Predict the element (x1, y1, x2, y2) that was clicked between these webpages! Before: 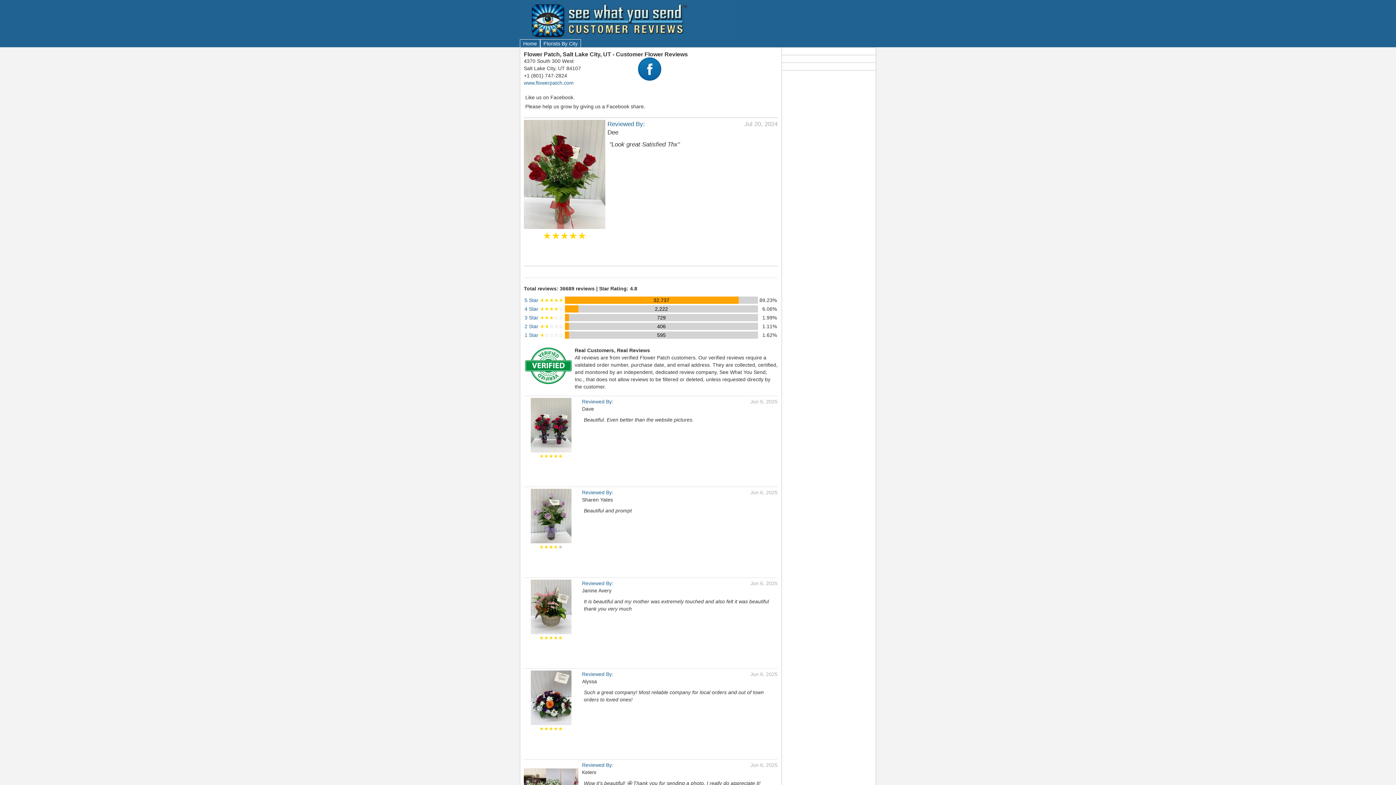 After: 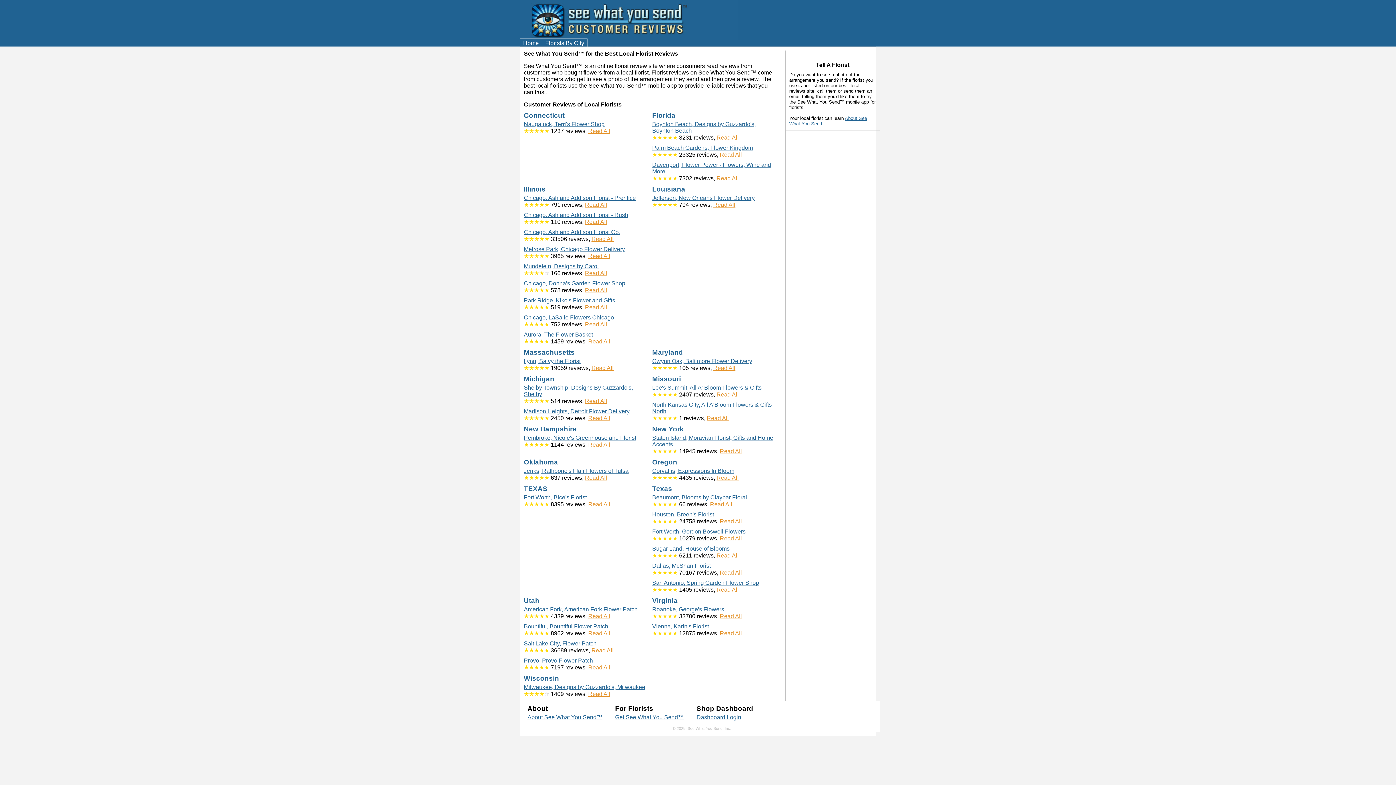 Action: bbox: (523, 40, 537, 46) label: Home